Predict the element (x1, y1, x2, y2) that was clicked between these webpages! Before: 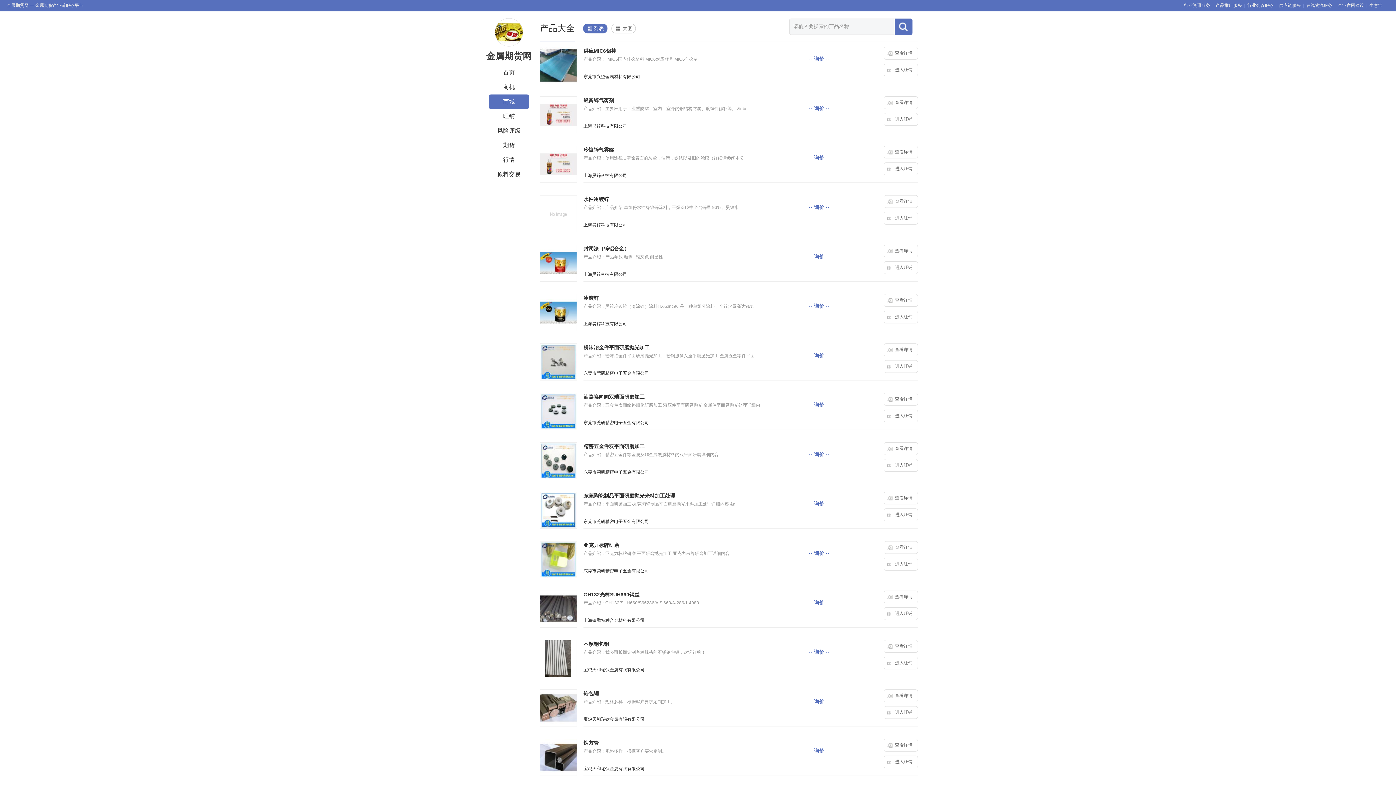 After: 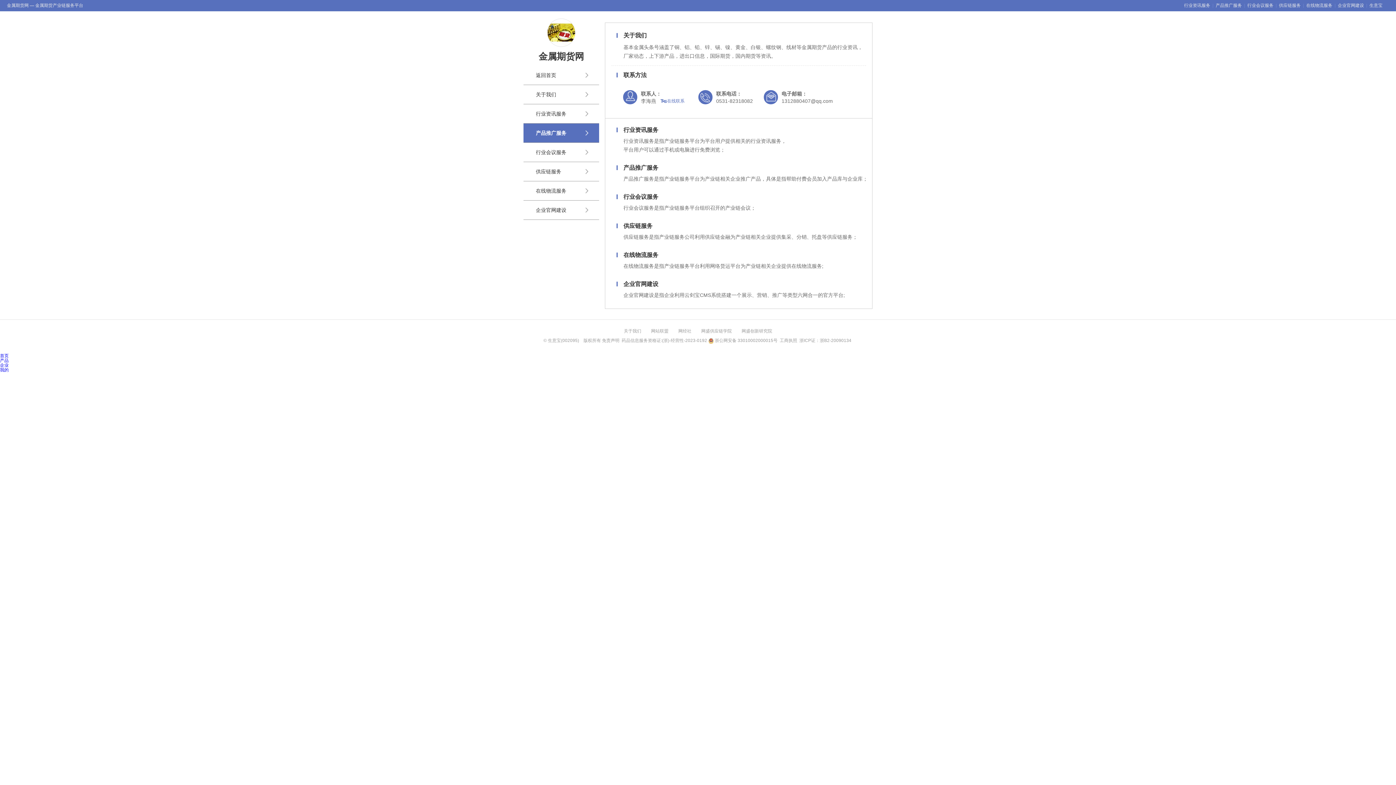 Action: bbox: (1214, 2, 1243, 8) label: 产品推广服务